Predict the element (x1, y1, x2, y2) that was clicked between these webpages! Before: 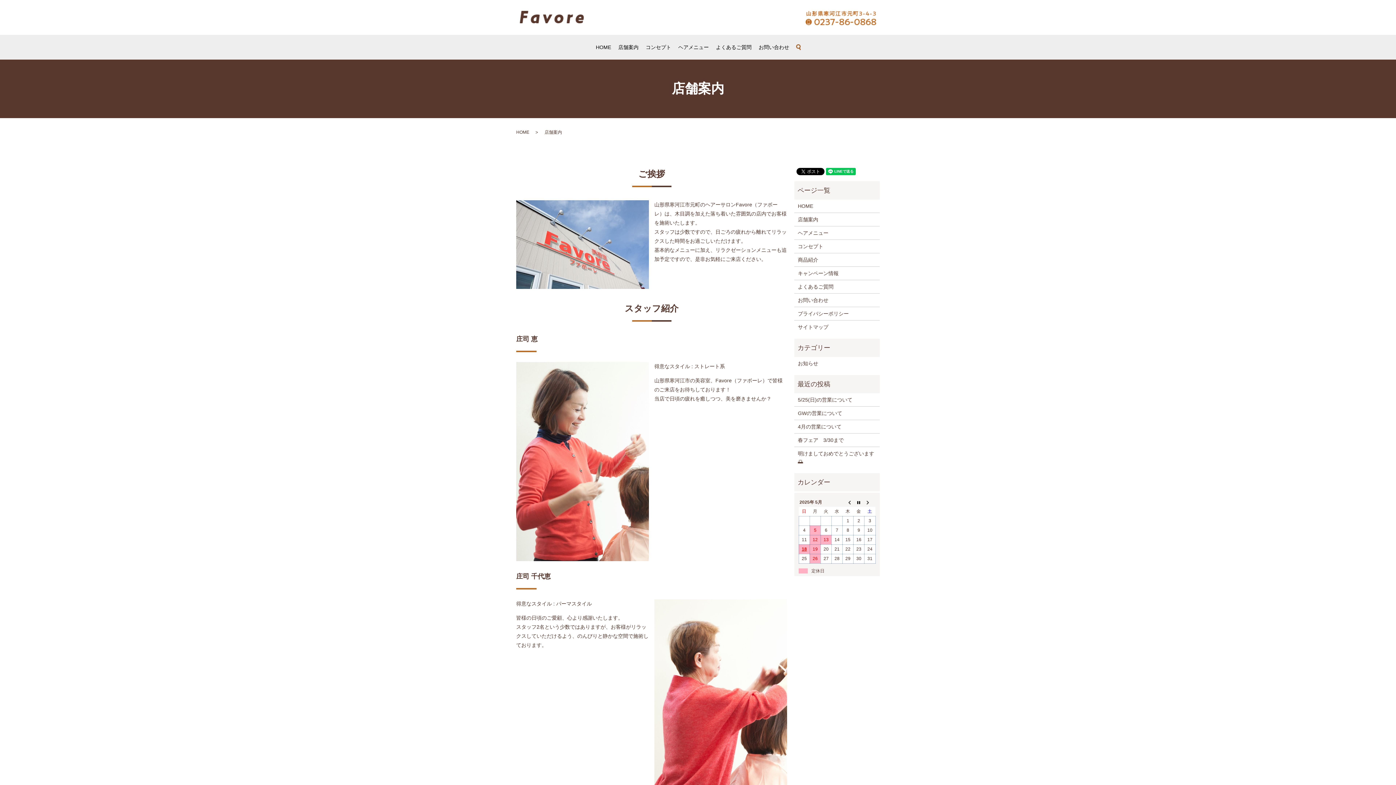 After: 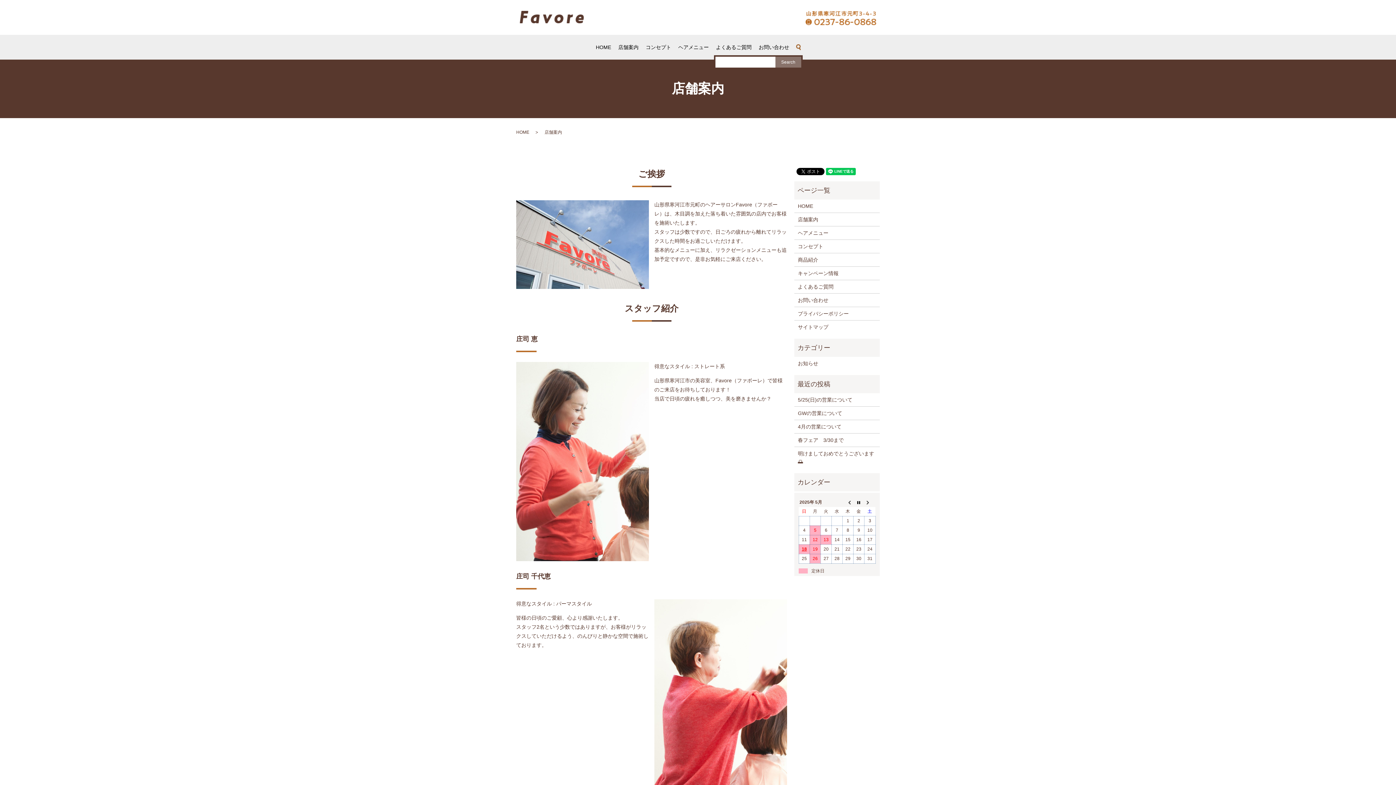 Action: label: search bbox: (793, 41, 803, 52)